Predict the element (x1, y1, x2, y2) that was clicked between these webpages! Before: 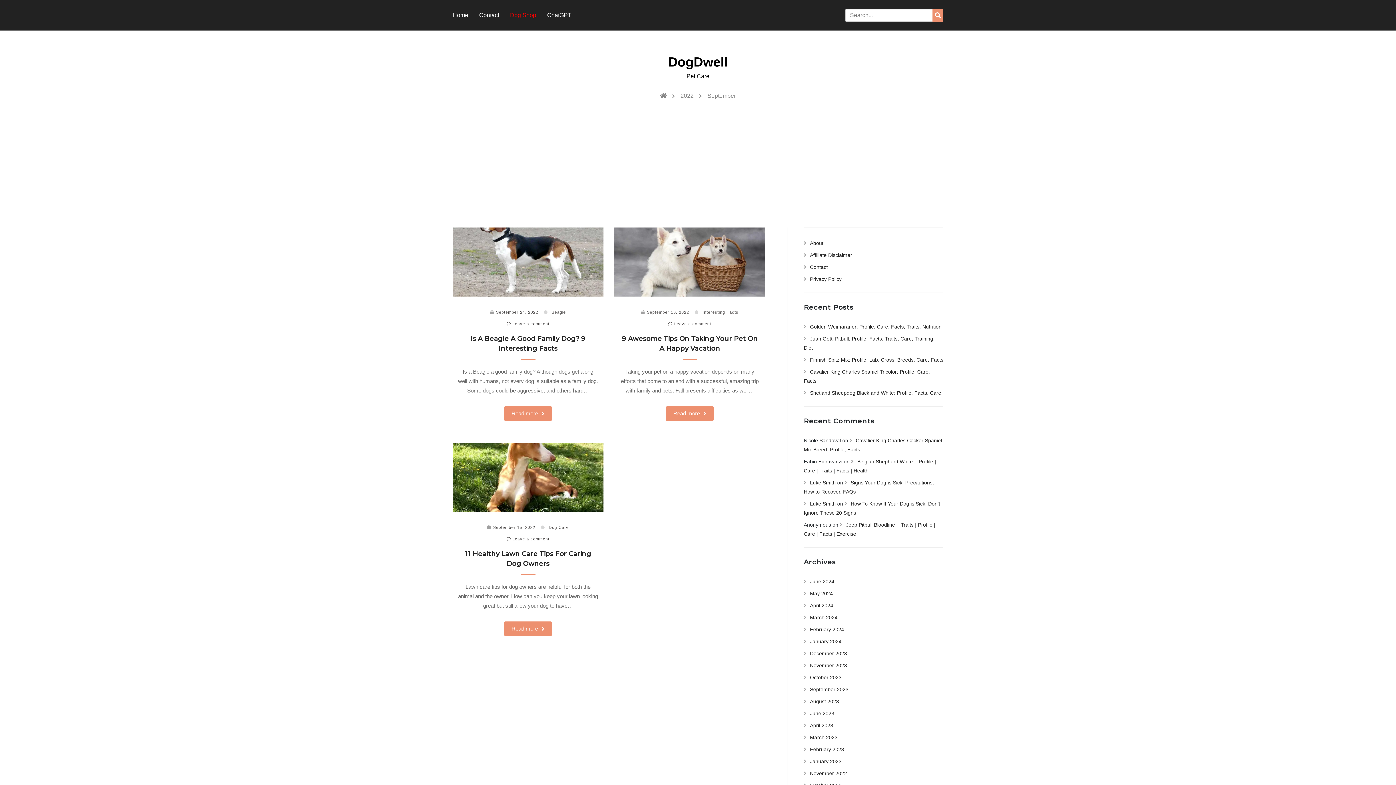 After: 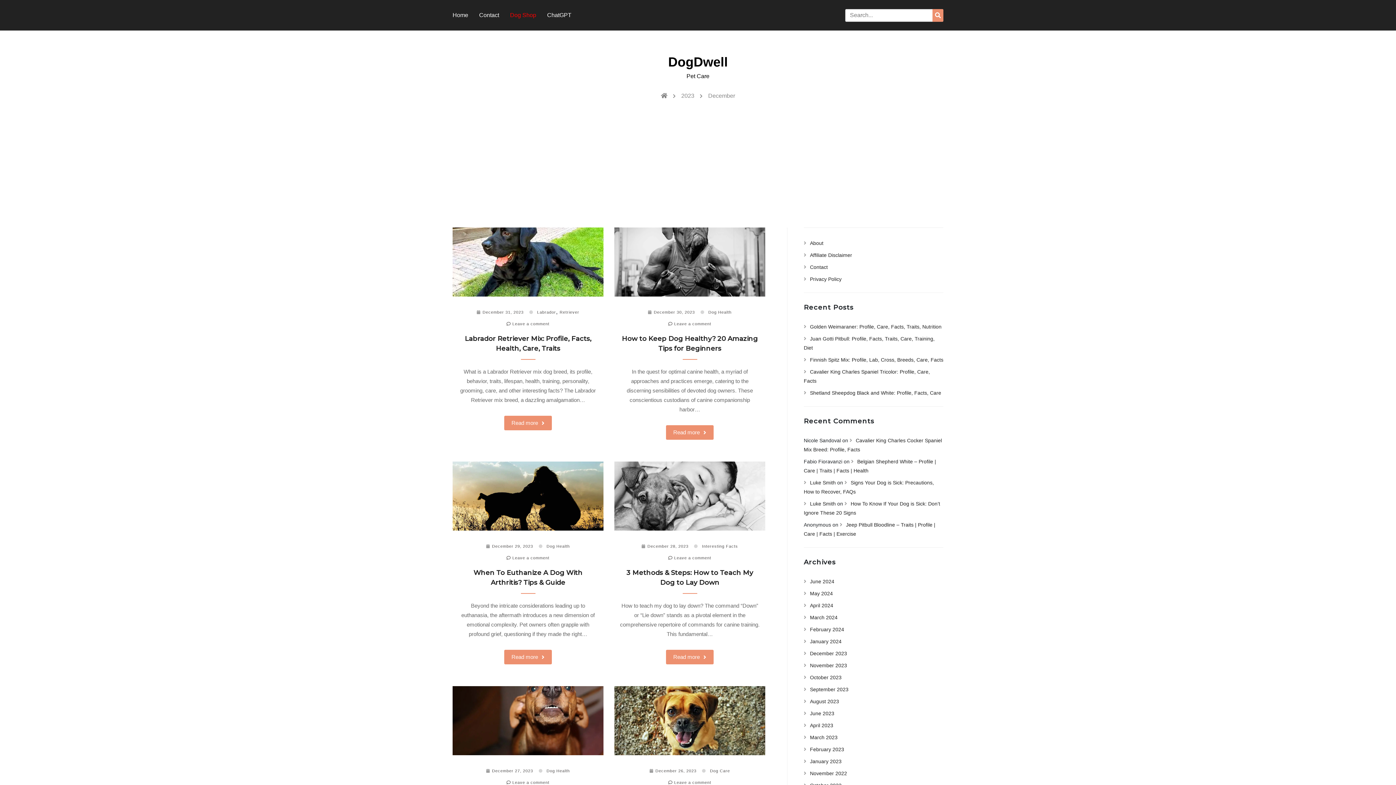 Action: bbox: (804, 650, 847, 656) label: December 2023